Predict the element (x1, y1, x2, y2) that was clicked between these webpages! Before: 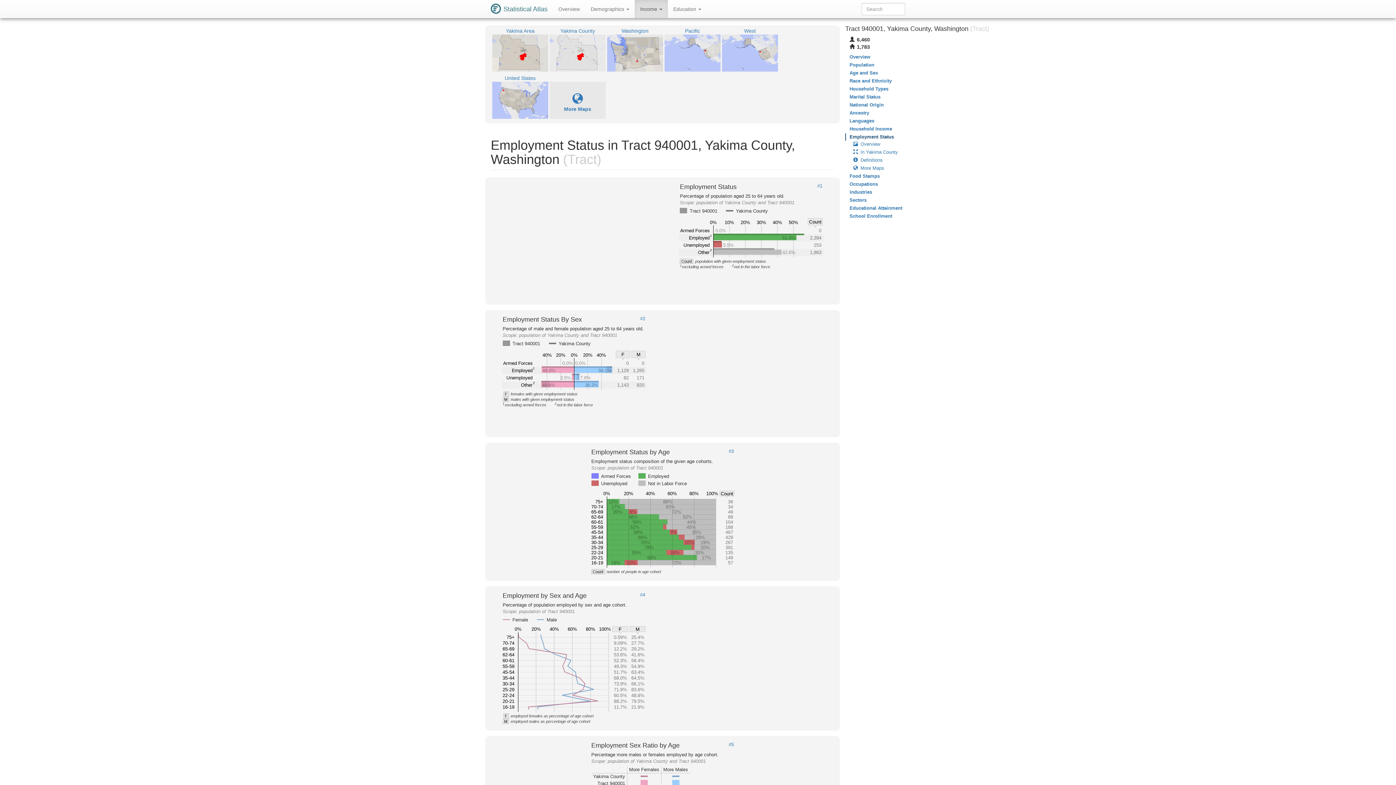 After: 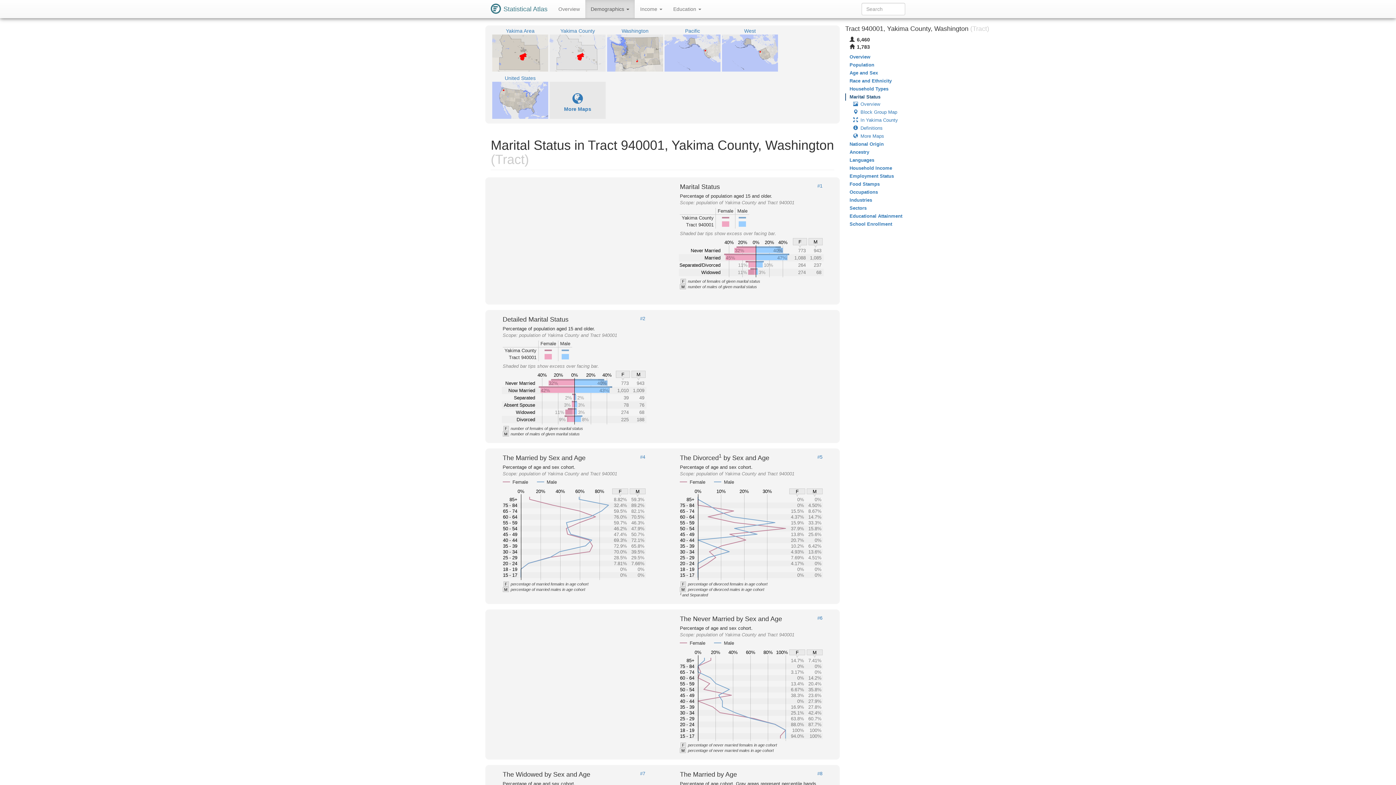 Action: label: Marital Status bbox: (845, 93, 989, 100)